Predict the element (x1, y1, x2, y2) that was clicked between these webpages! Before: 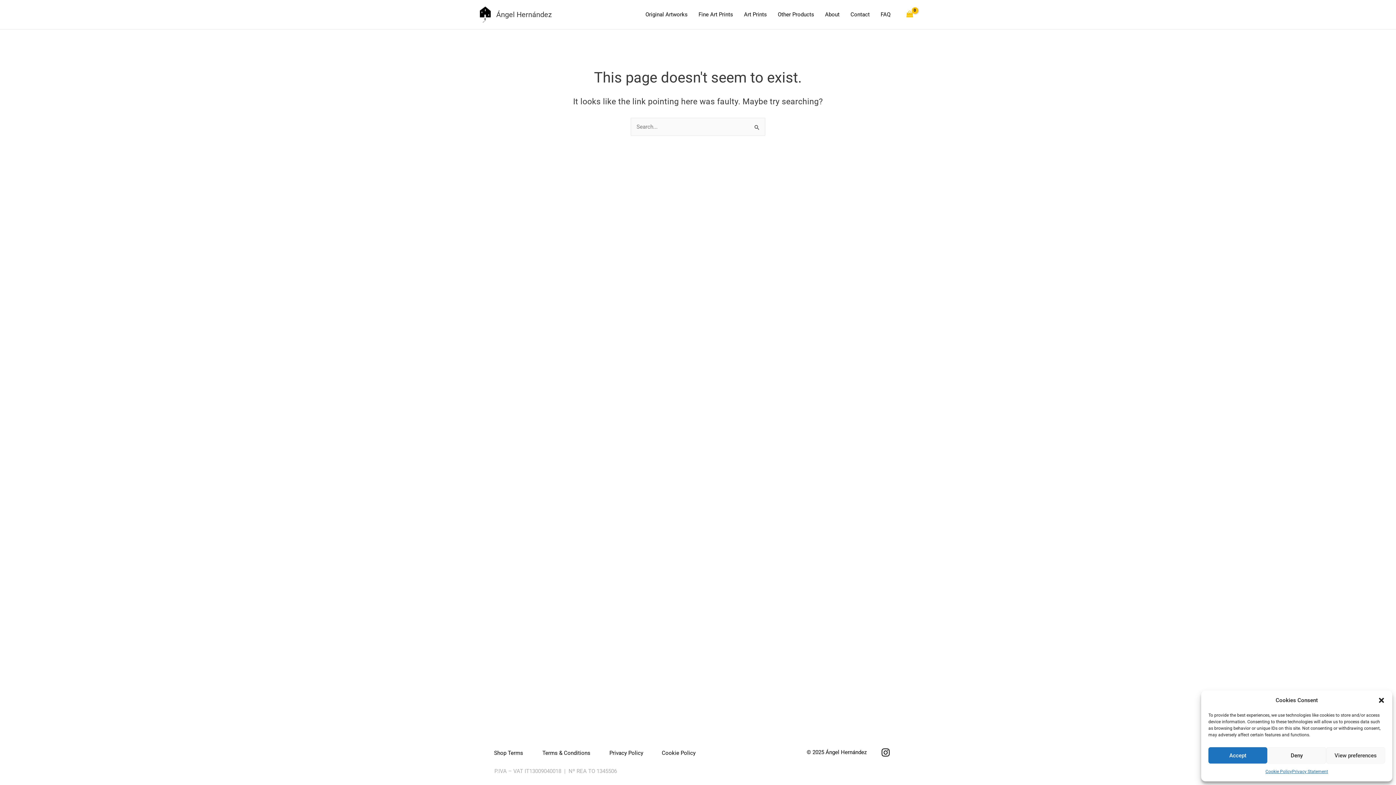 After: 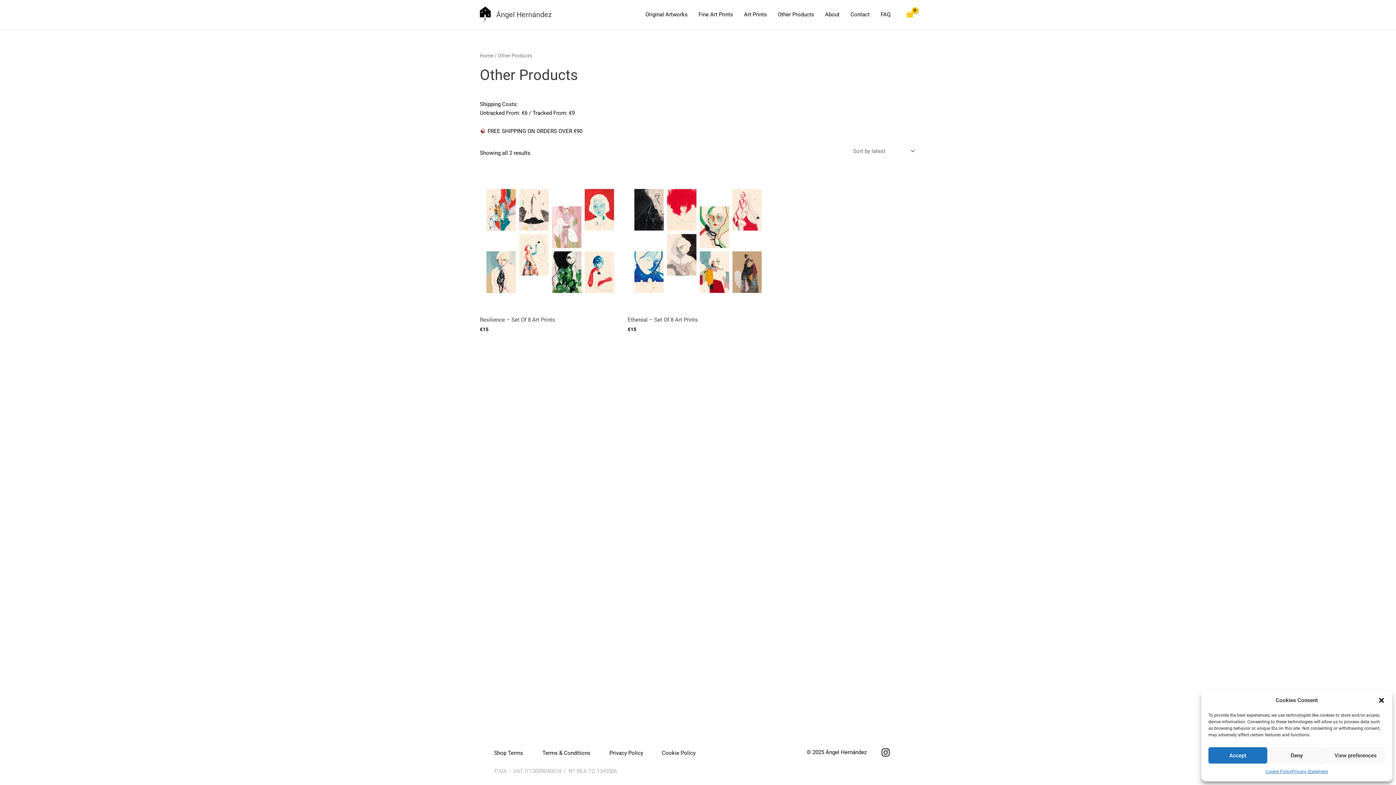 Action: label: Other Products bbox: (772, 0, 819, 29)